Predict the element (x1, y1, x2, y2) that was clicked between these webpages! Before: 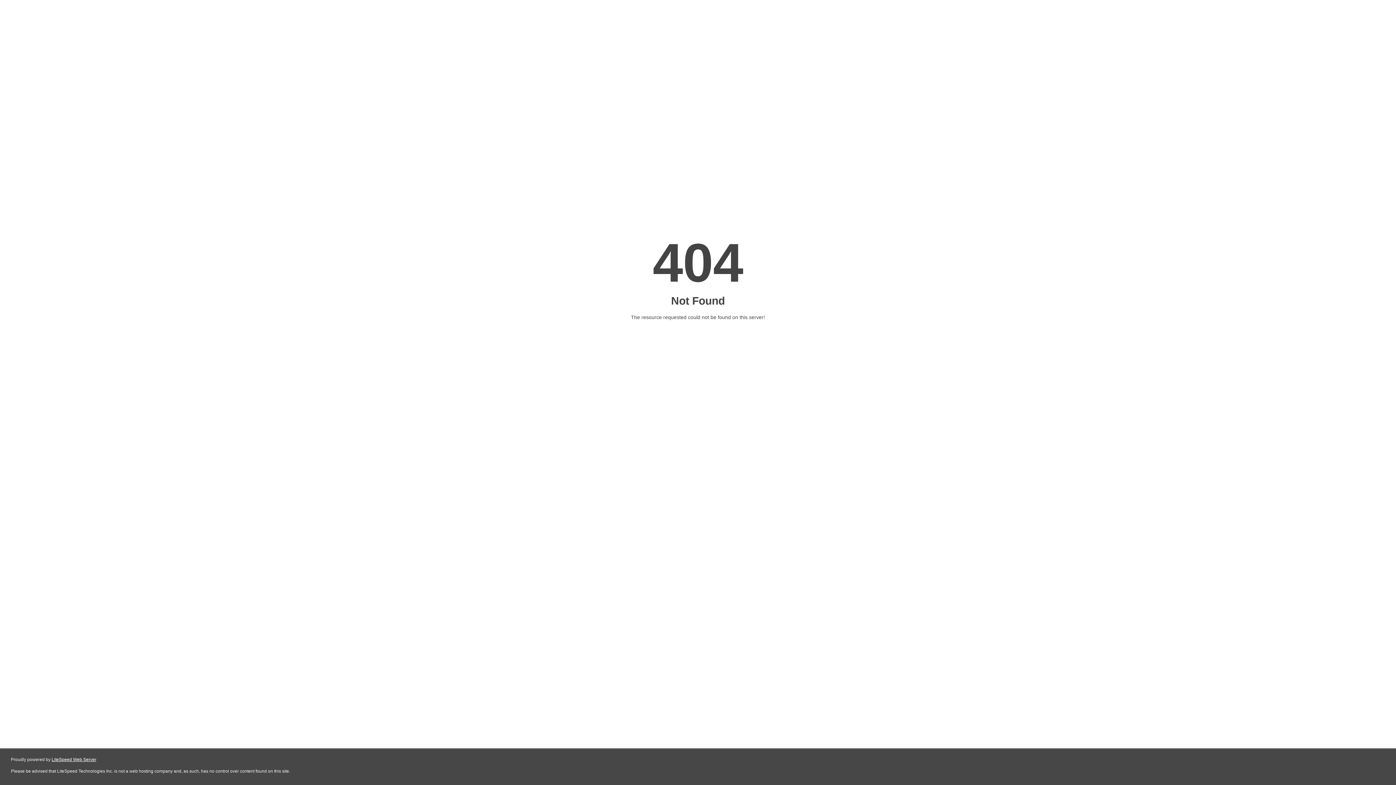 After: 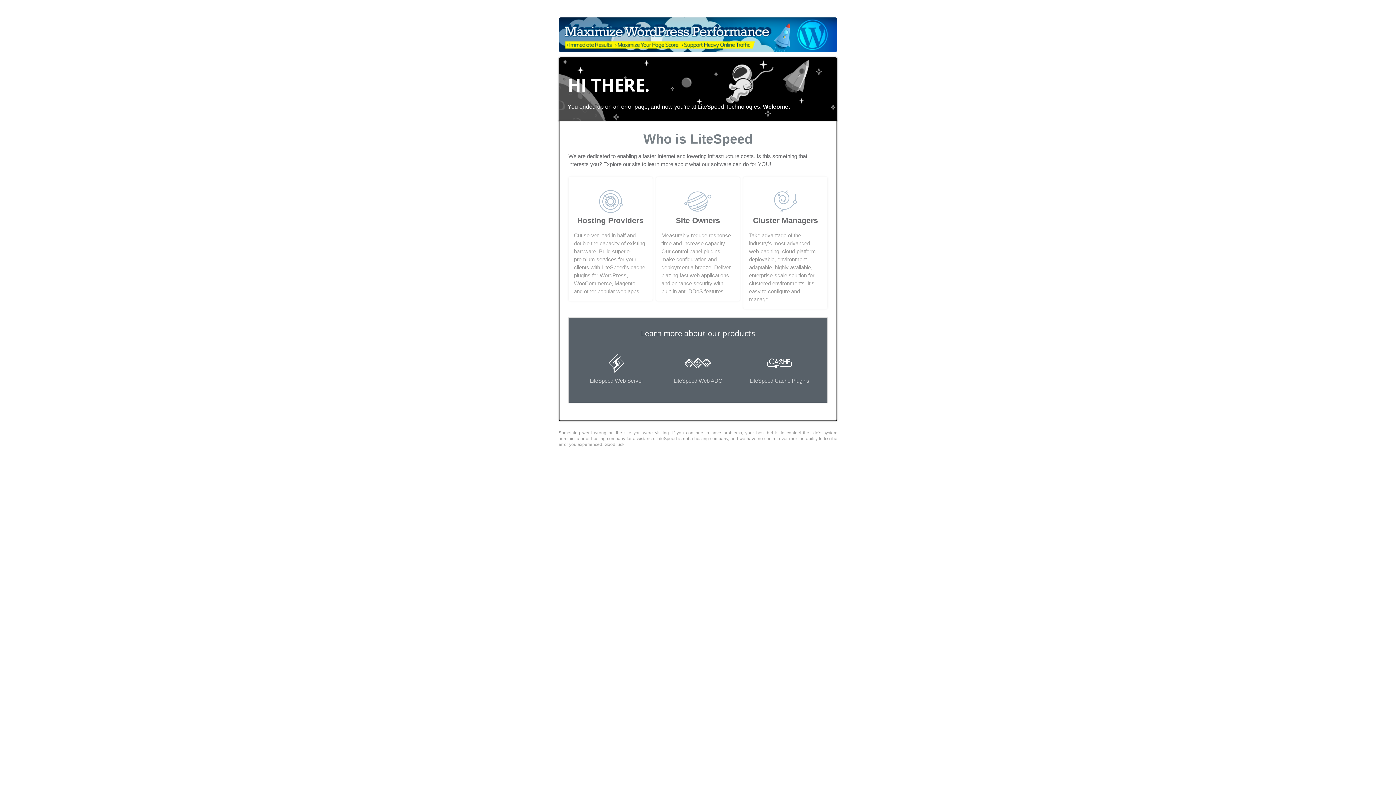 Action: label: LiteSpeed Web Server bbox: (51, 757, 96, 762)